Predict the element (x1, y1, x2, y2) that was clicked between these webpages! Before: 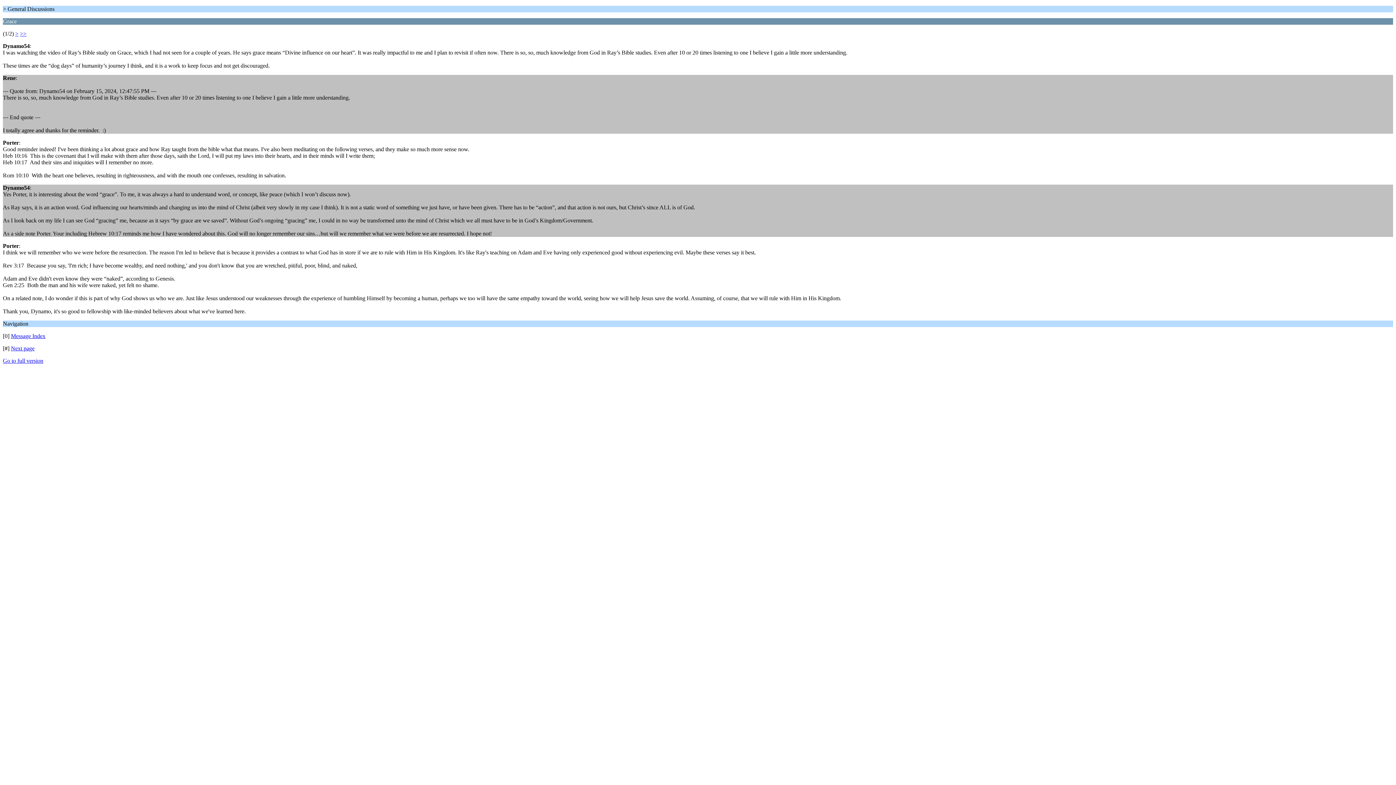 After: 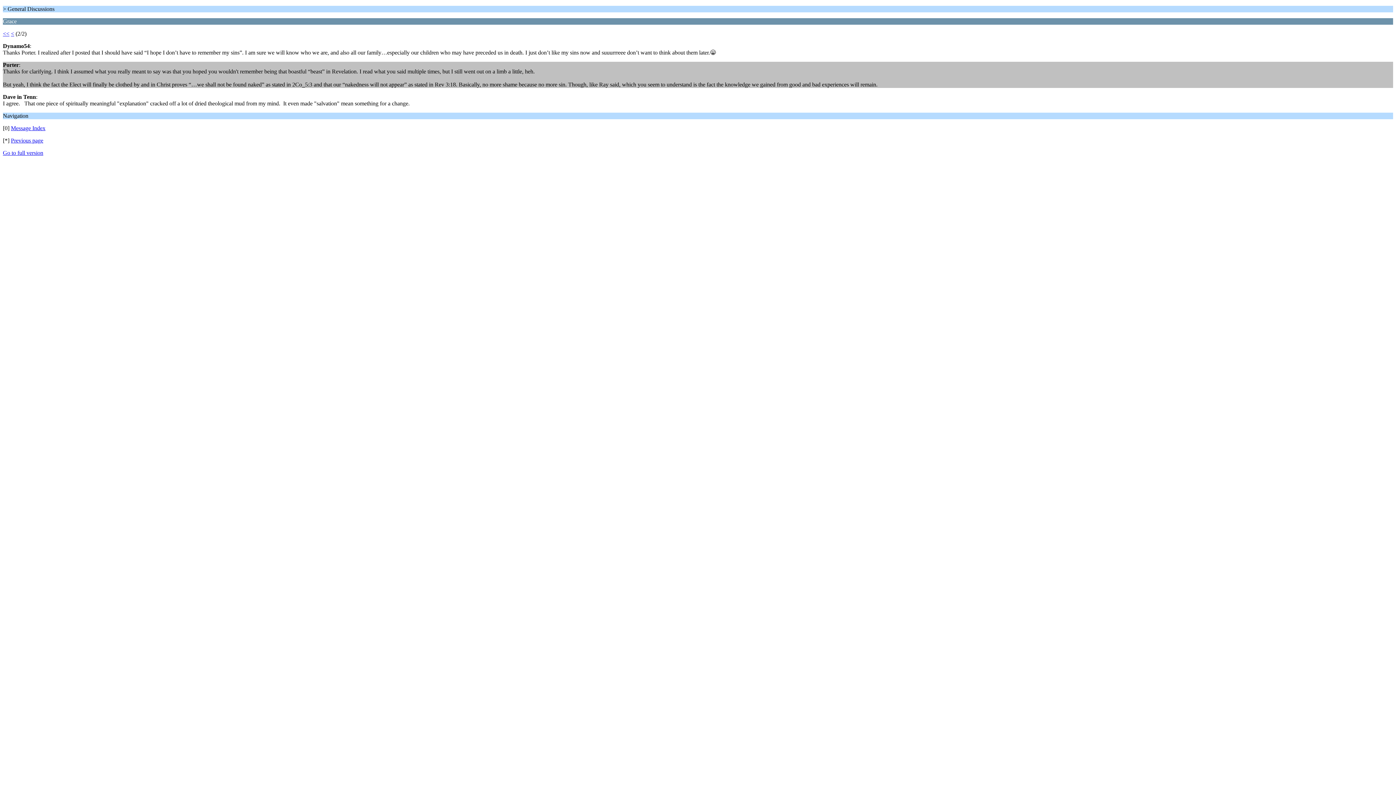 Action: label: Next page bbox: (10, 345, 34, 351)